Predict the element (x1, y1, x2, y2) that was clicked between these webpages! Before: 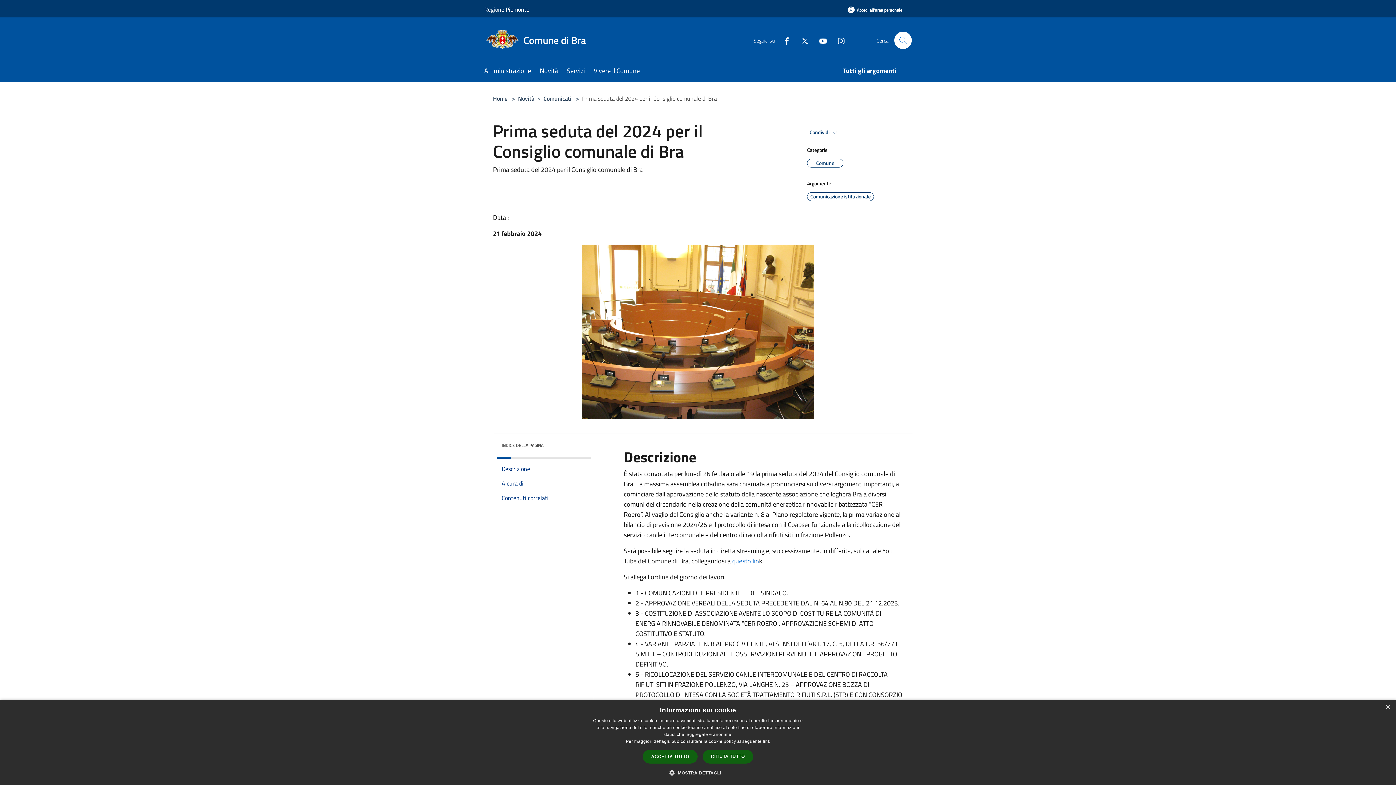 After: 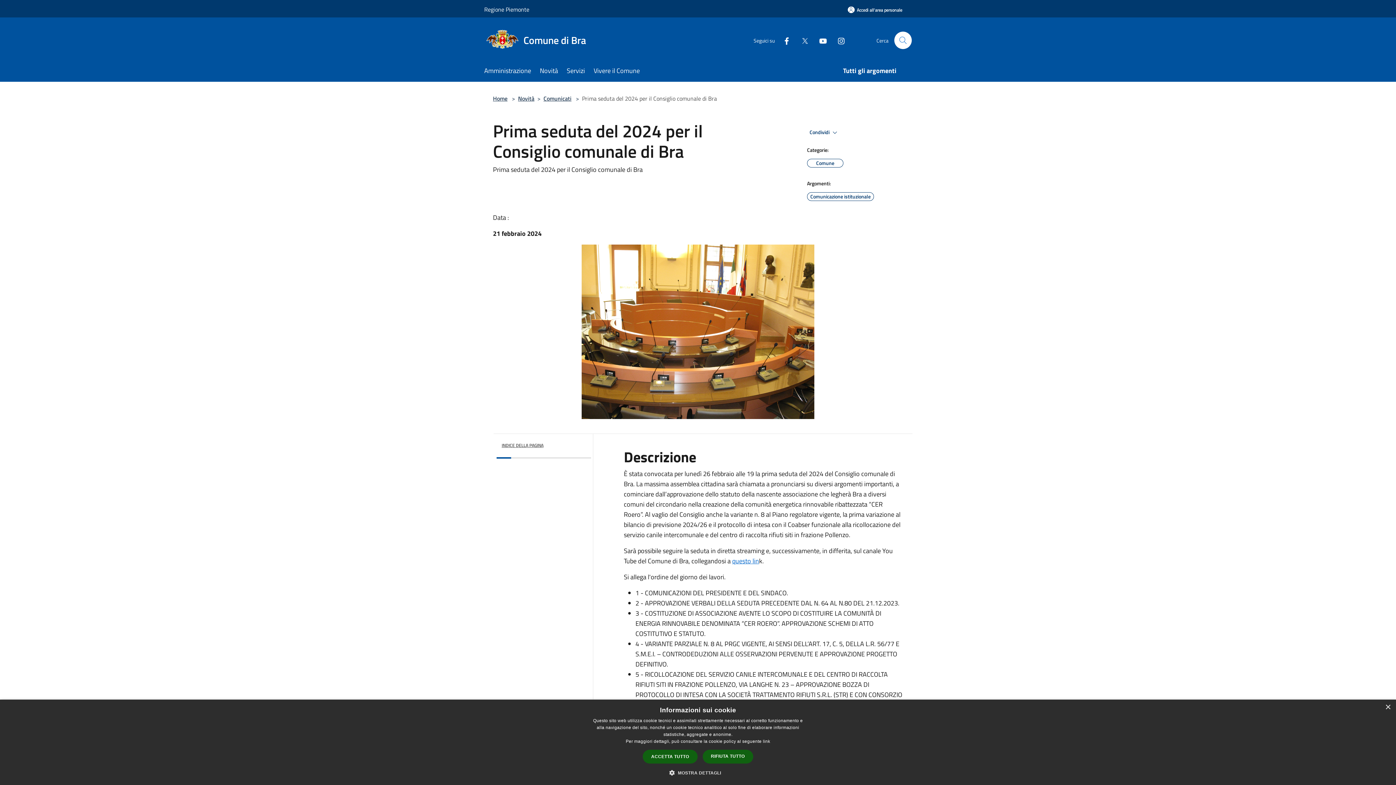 Action: bbox: (501, 442, 543, 449) label: INDICE DELLA PAGINA